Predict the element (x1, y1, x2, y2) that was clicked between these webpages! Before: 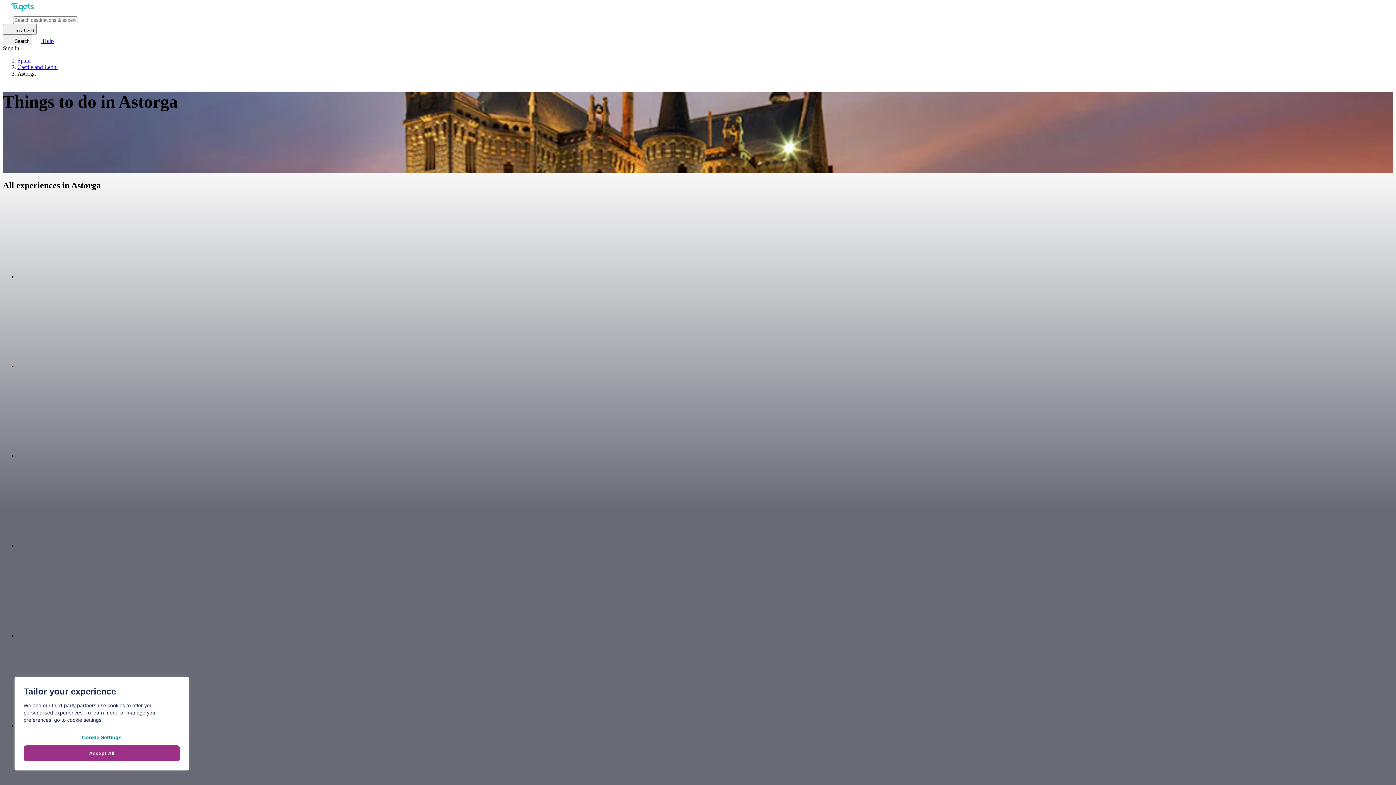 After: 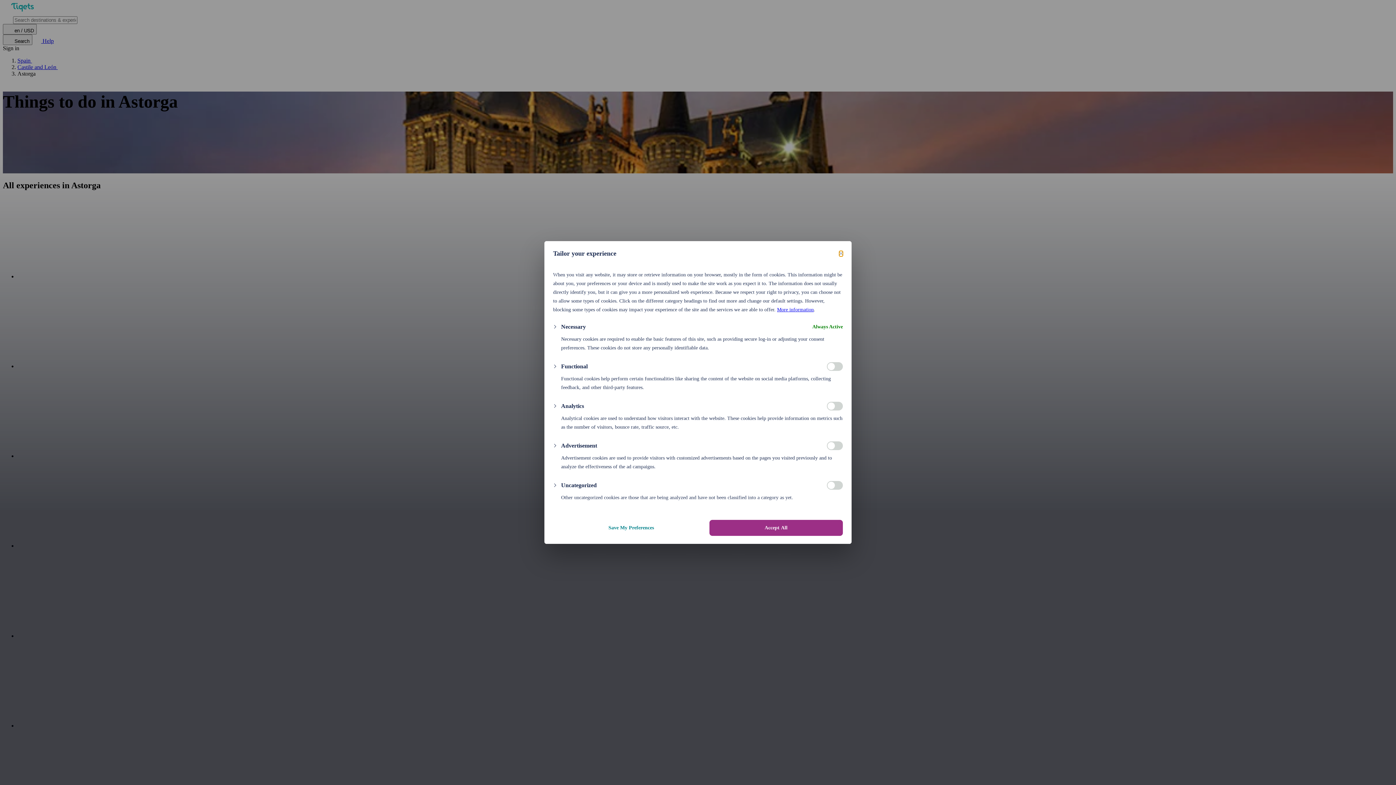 Action: bbox: (23, 729, 180, 745) label: Cookie Settings